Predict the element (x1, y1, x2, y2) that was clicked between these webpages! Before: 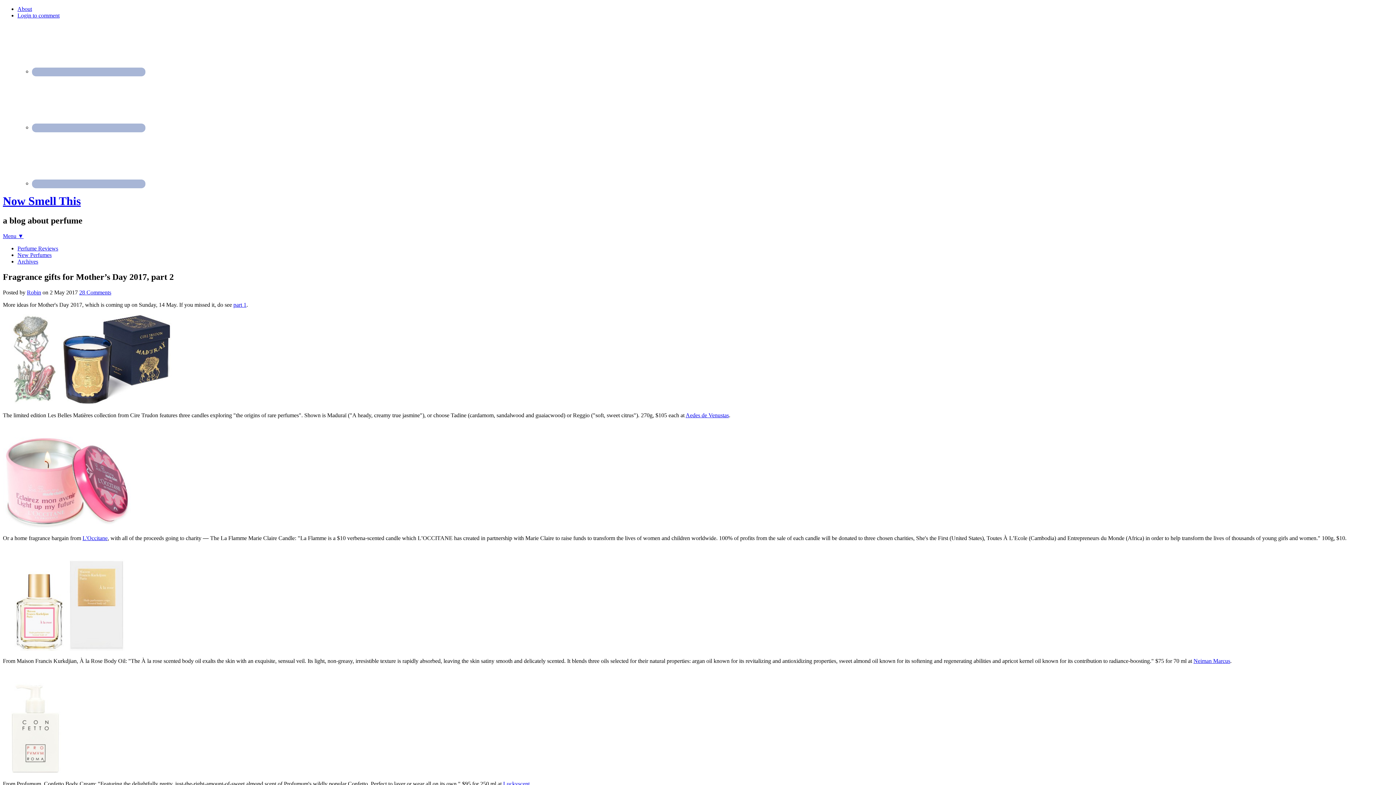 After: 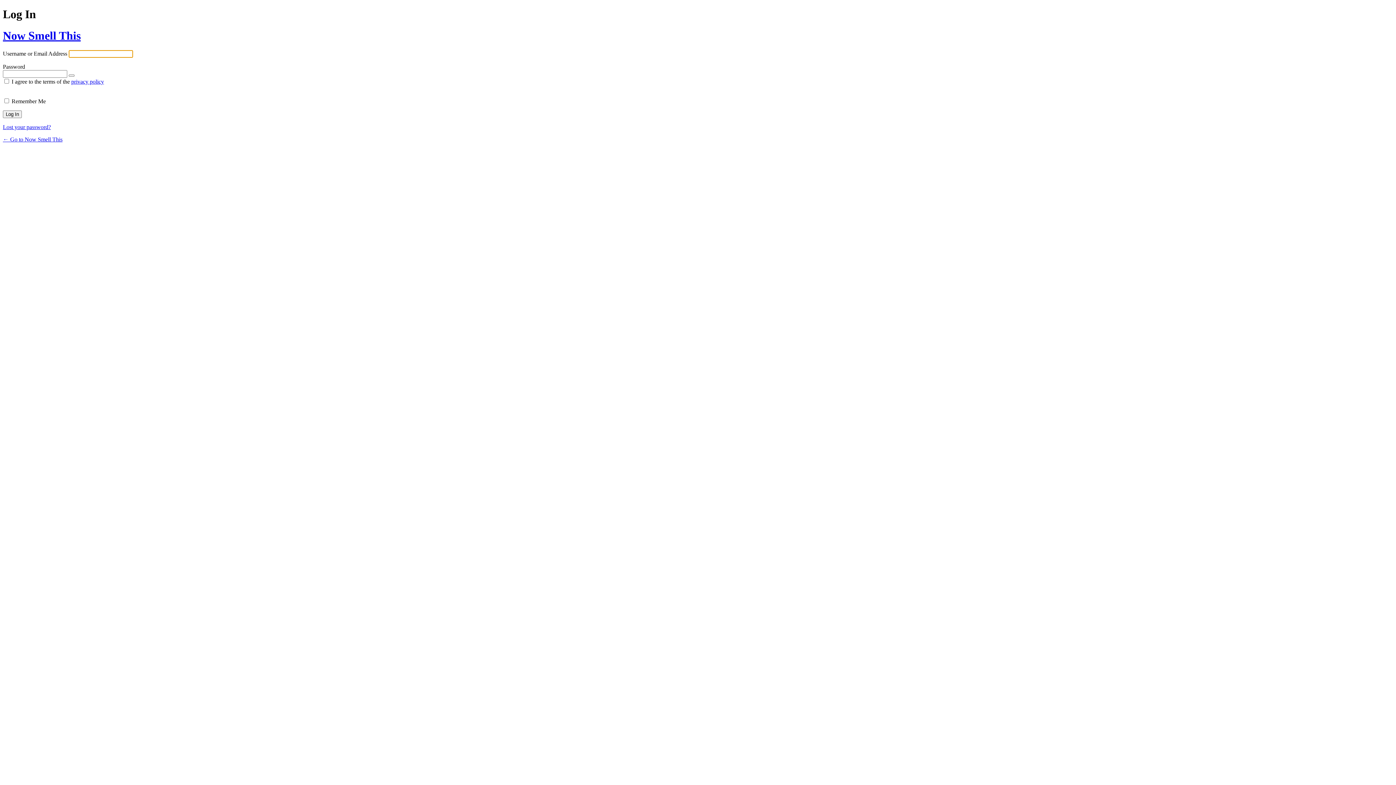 Action: label: Login to comment bbox: (17, 12, 59, 18)